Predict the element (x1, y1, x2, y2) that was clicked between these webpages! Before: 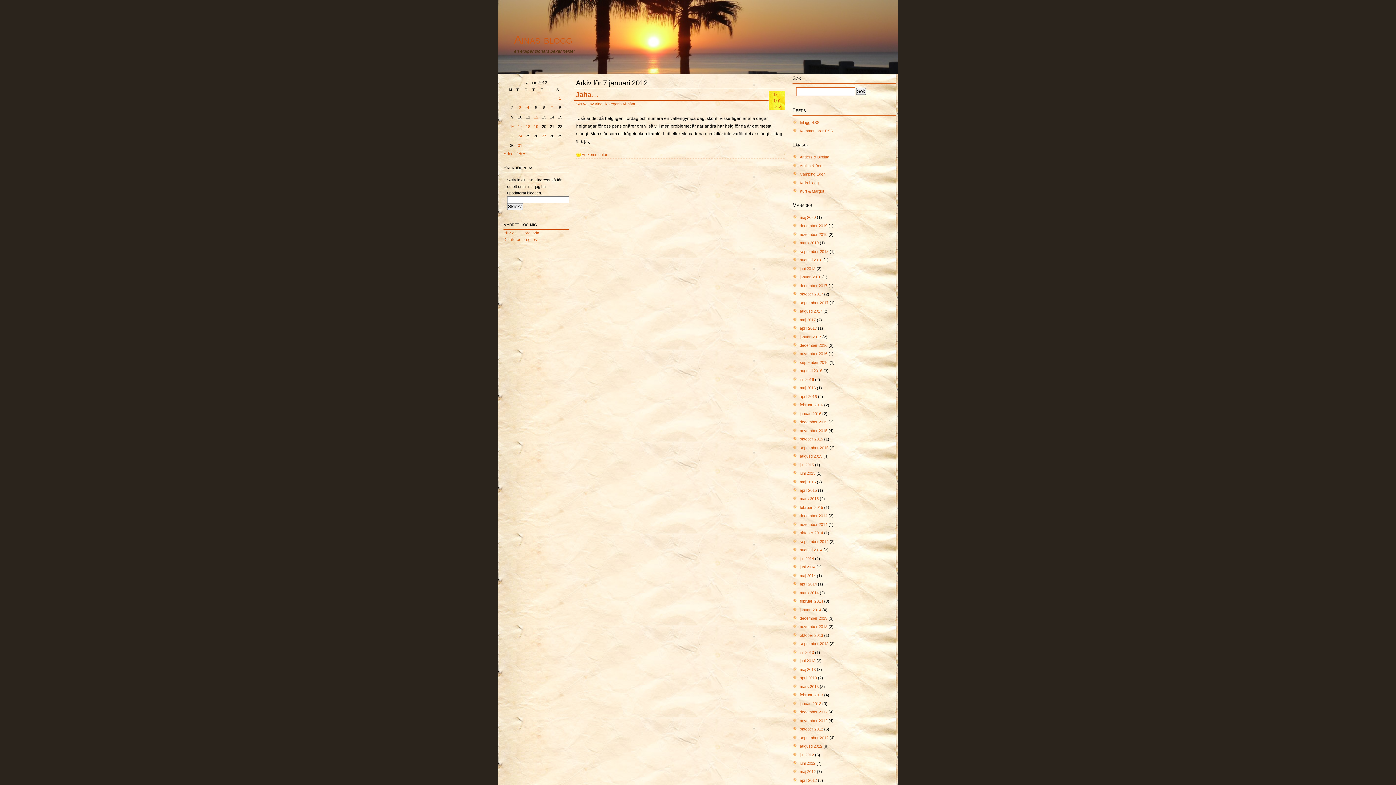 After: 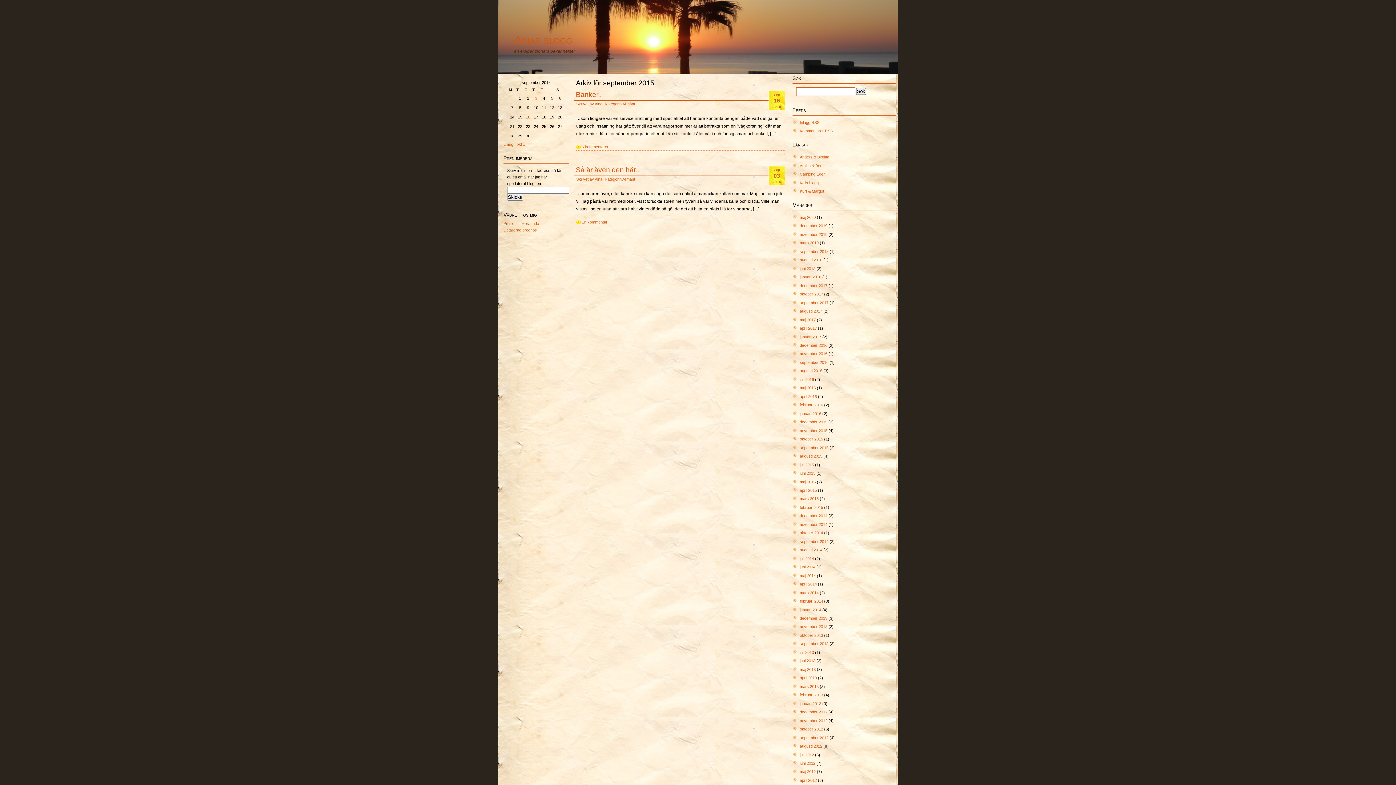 Action: bbox: (800, 445, 828, 450) label: september 2015